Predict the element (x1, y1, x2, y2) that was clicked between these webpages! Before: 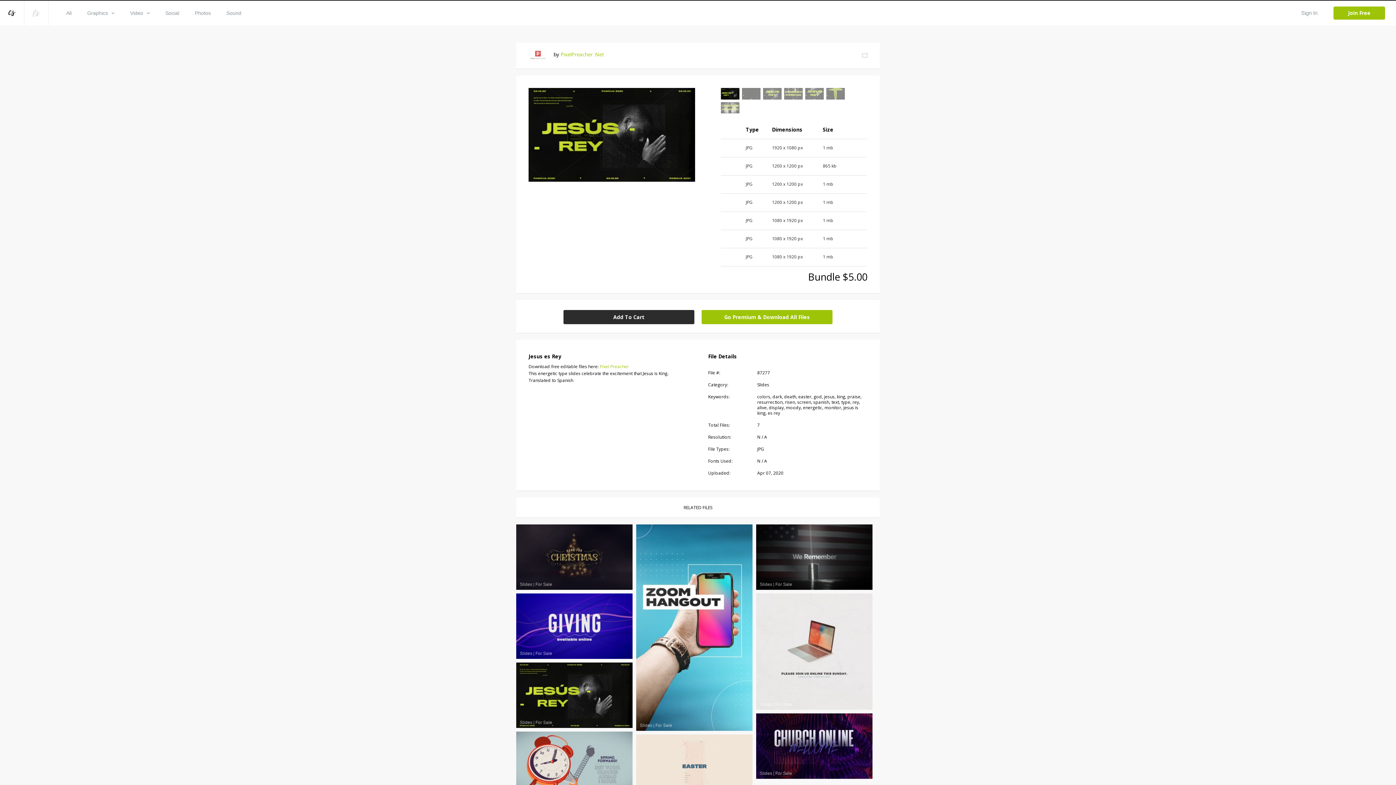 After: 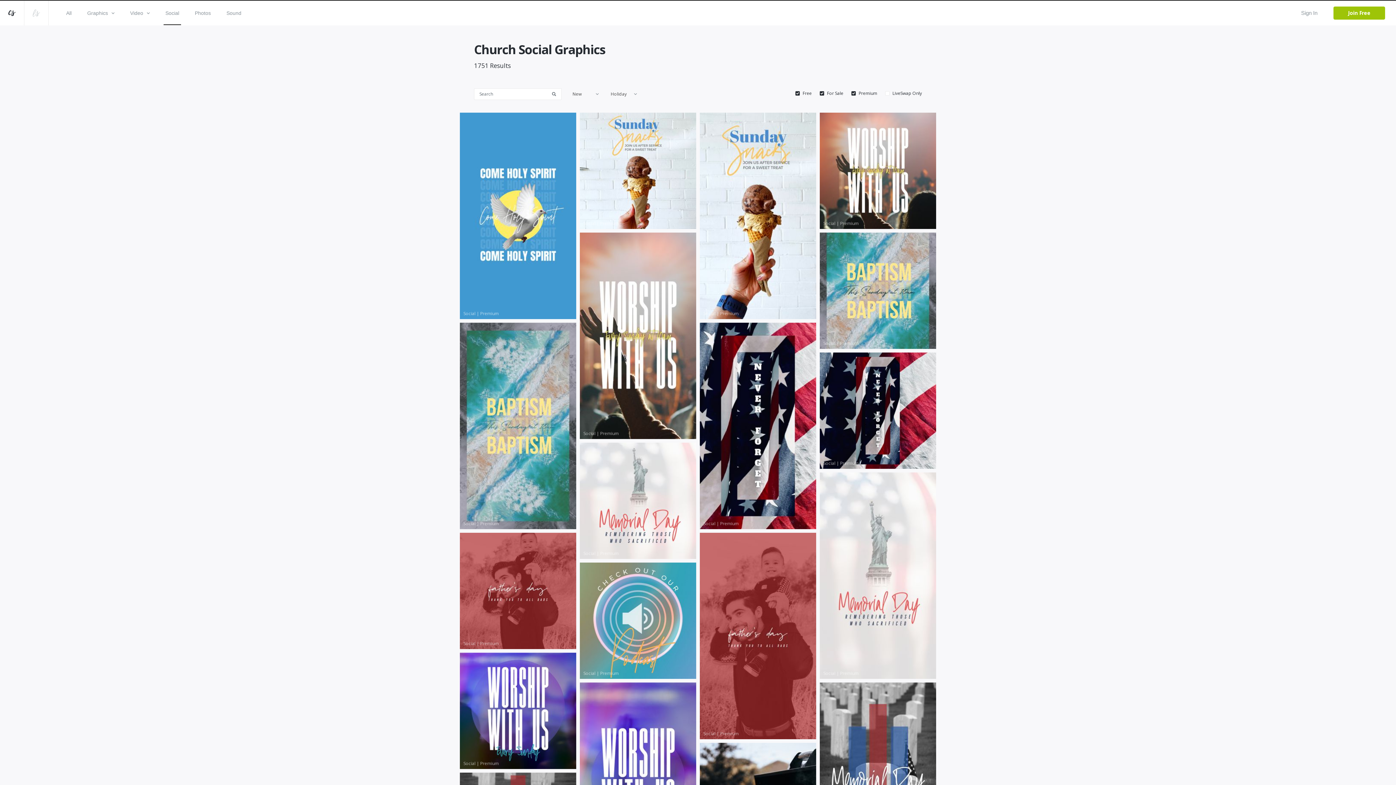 Action: bbox: (163, 1, 181, 24) label: Social